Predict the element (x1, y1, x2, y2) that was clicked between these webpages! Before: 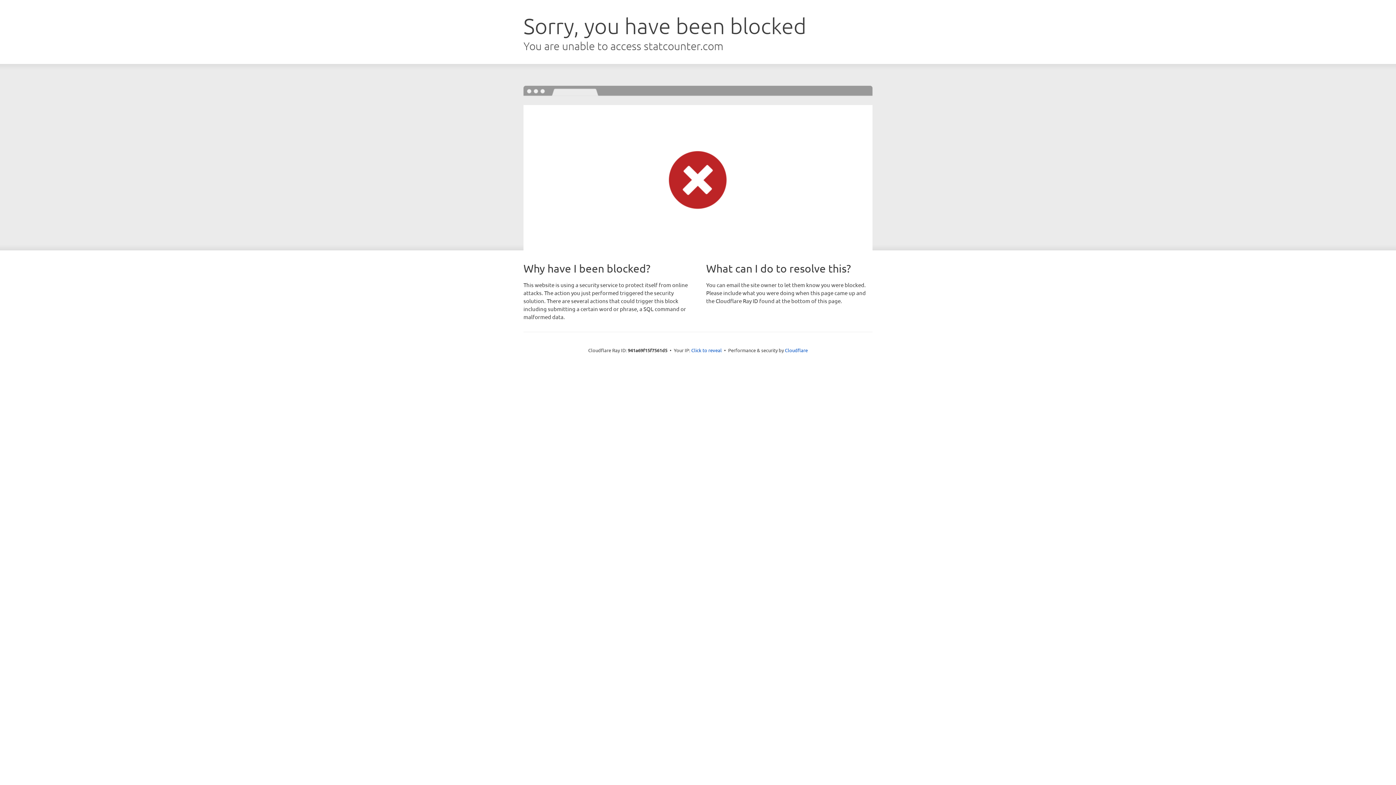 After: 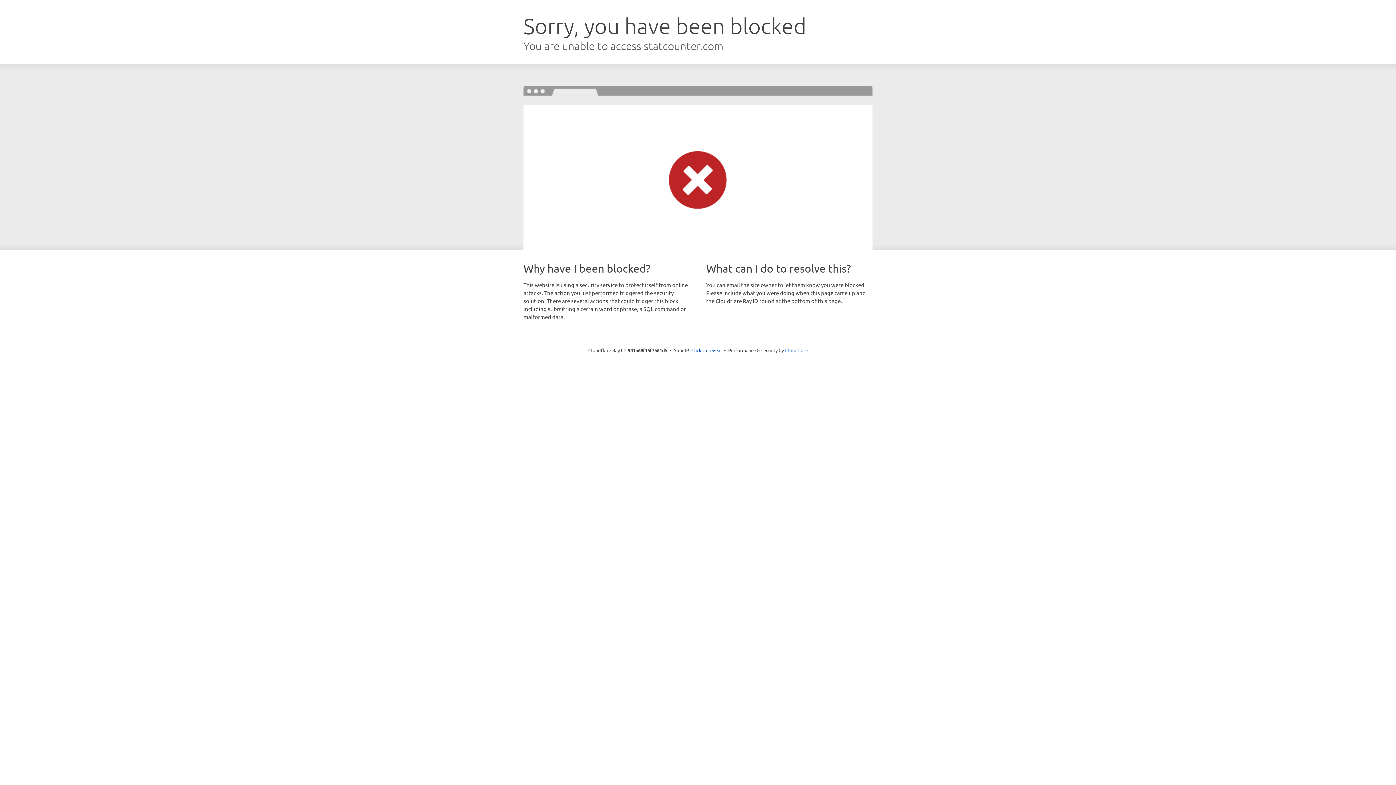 Action: bbox: (785, 347, 808, 353) label: Cloudflare